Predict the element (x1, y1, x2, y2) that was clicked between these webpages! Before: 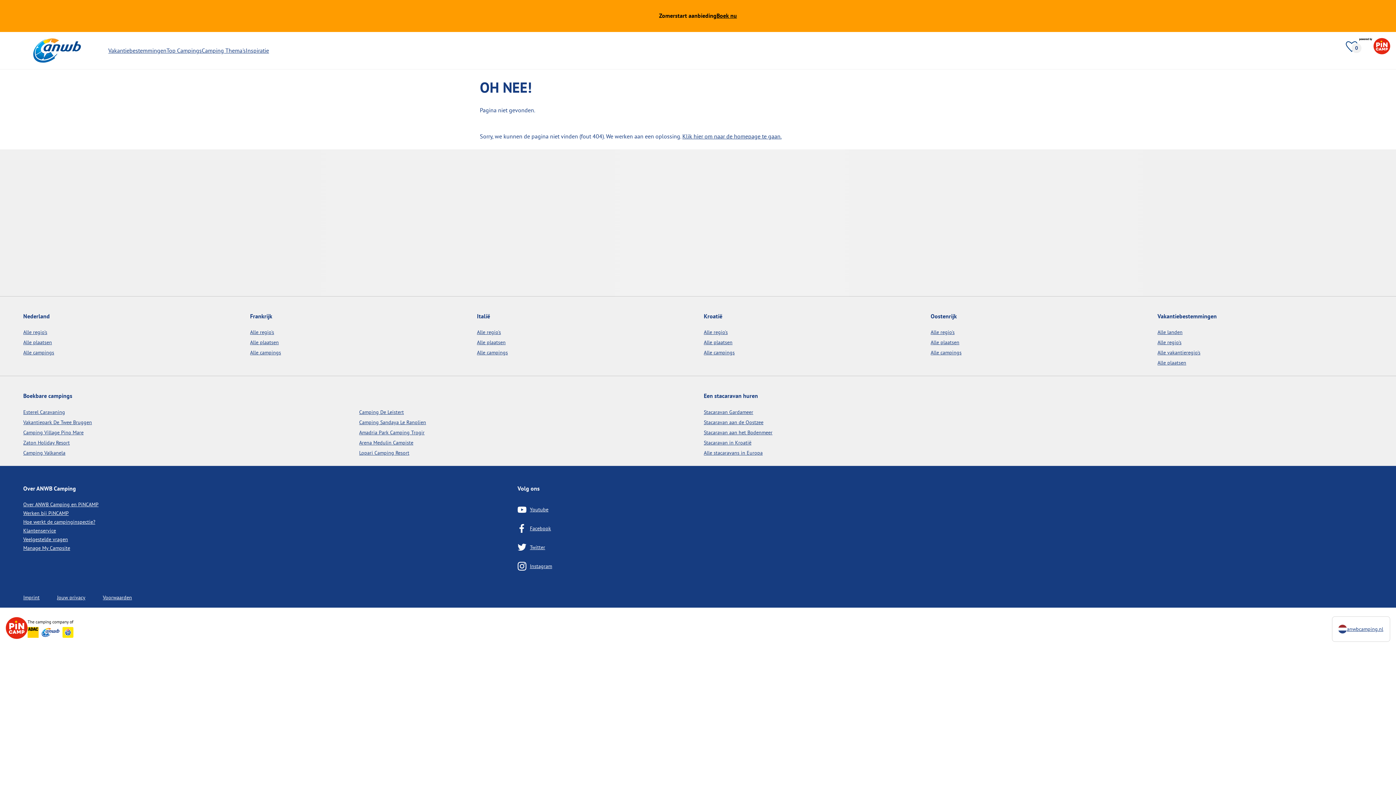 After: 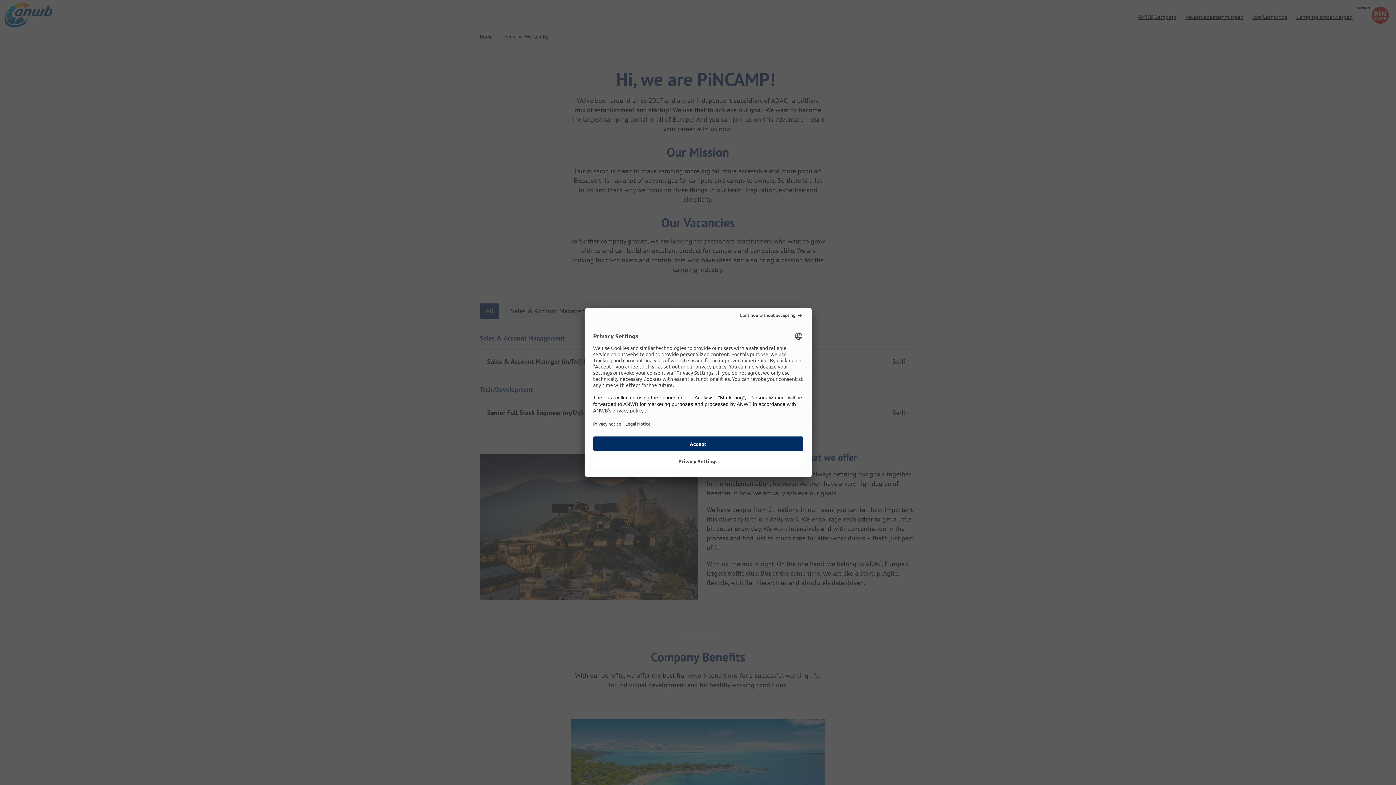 Action: label: Werken bij PiNCAMP bbox: (23, 510, 68, 516)